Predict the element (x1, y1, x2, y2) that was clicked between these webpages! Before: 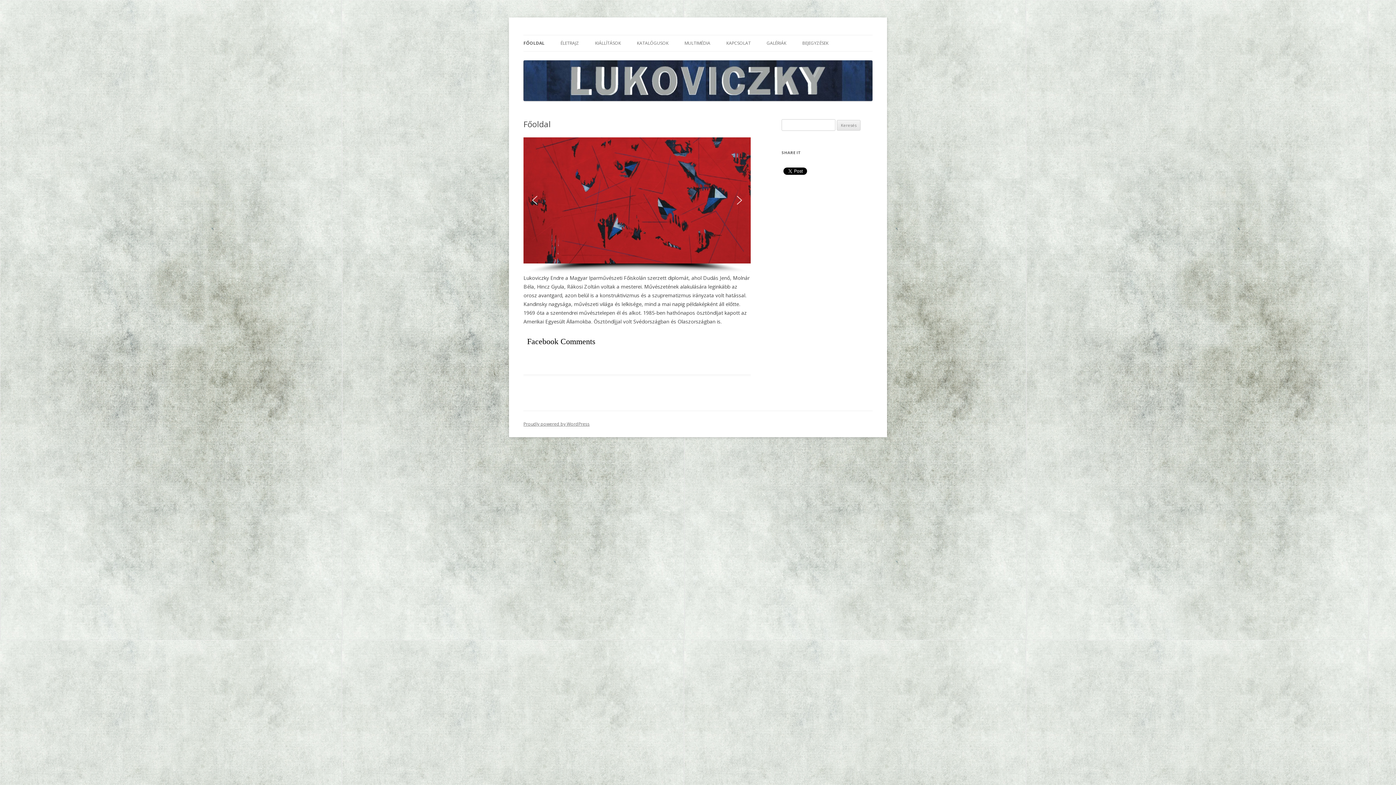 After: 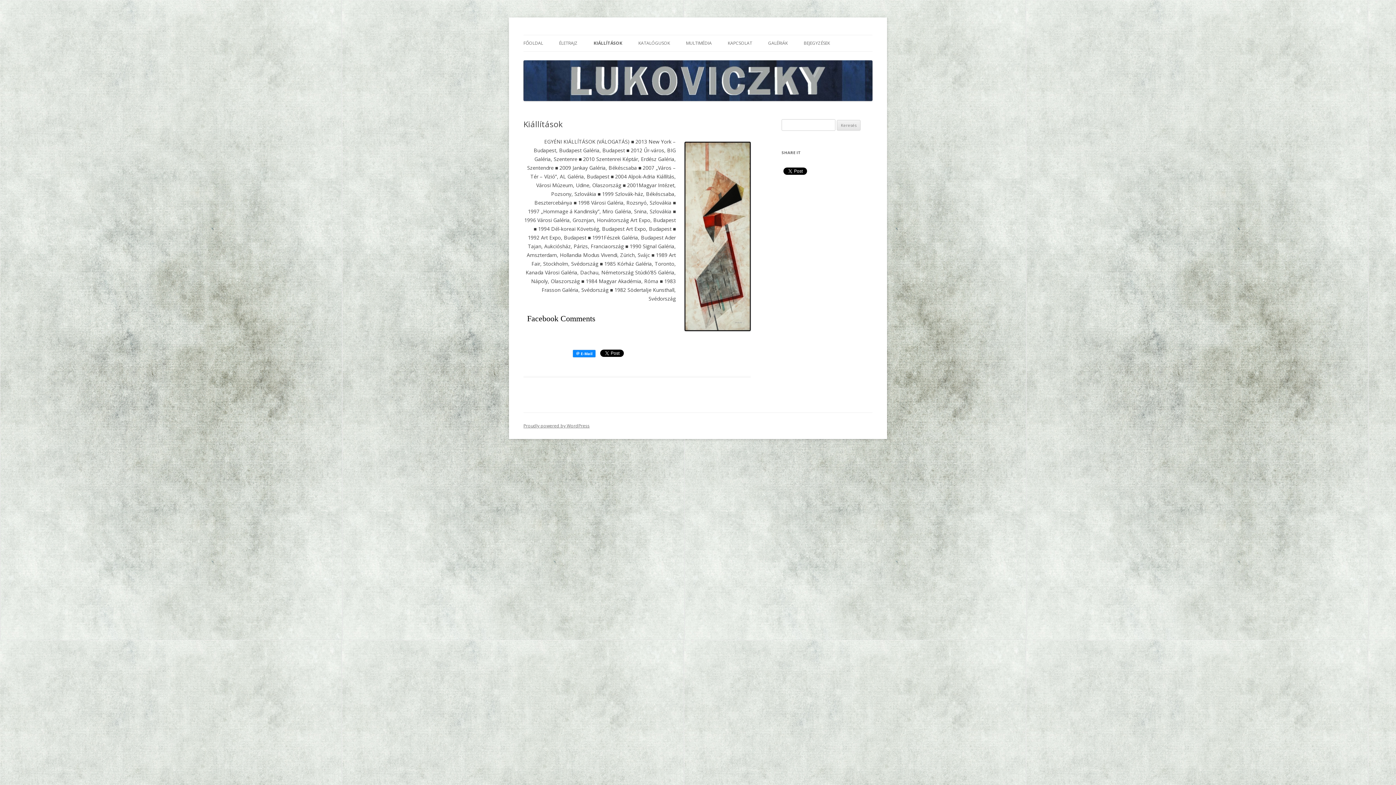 Action: bbox: (595, 35, 621, 51) label: KIÁLLÍTÁSOK